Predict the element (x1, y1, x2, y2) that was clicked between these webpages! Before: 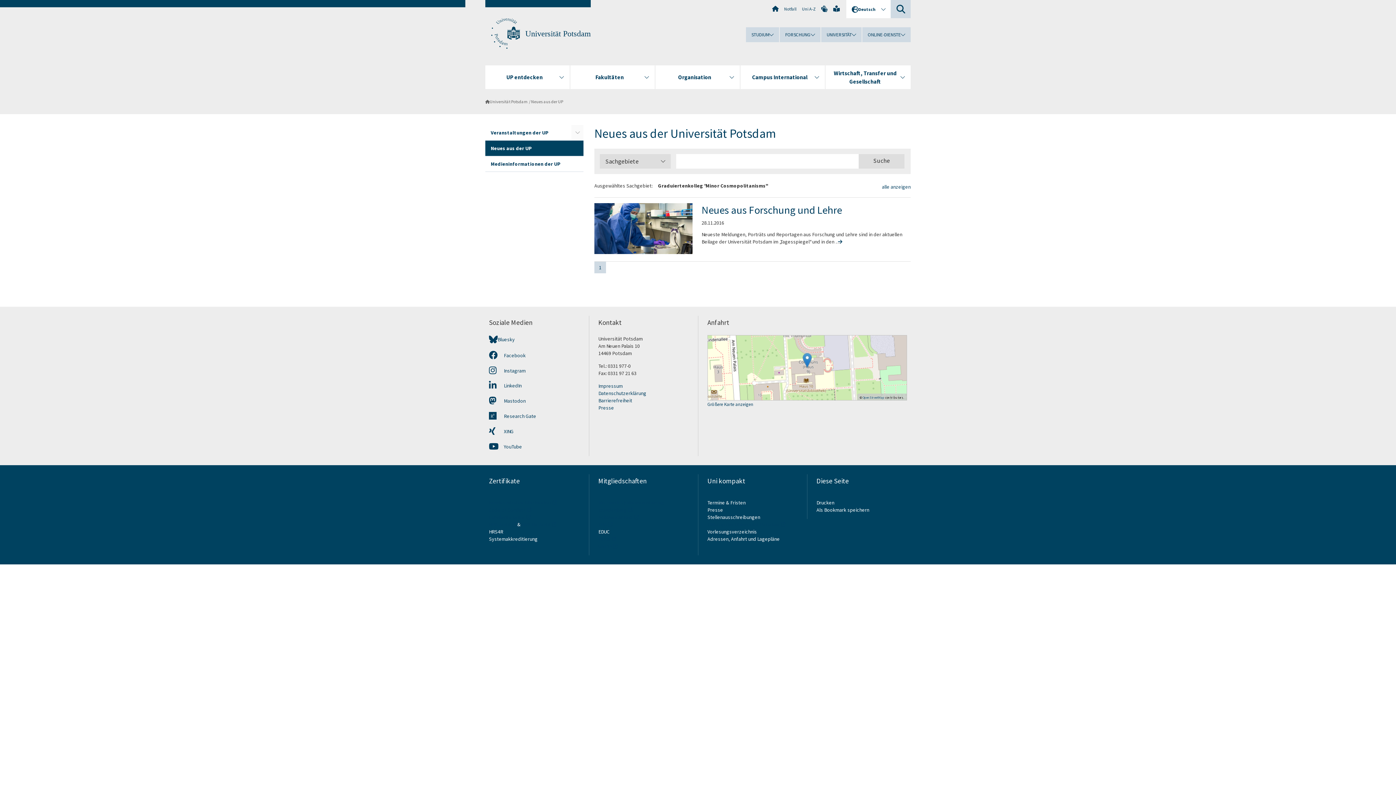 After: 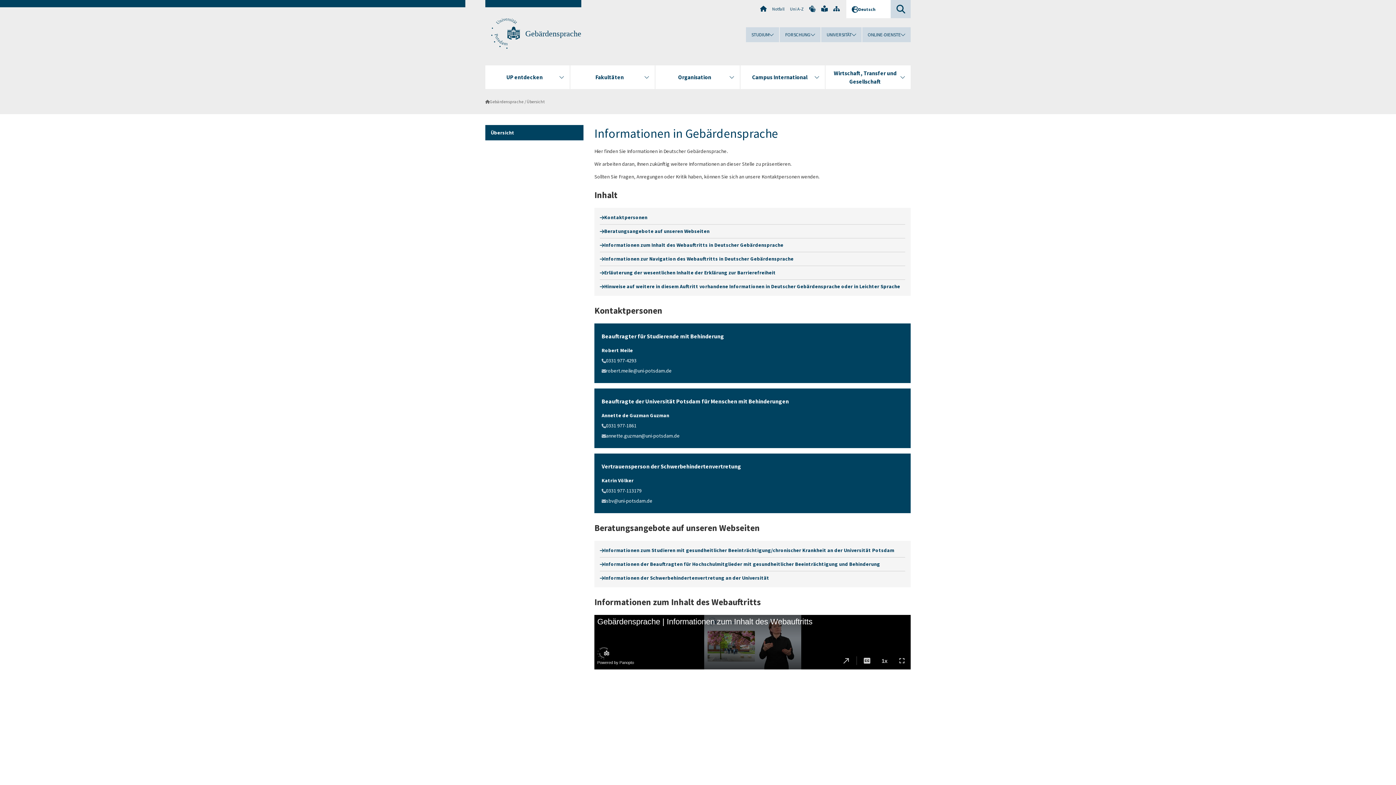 Action: bbox: (821, 5, 828, 12)